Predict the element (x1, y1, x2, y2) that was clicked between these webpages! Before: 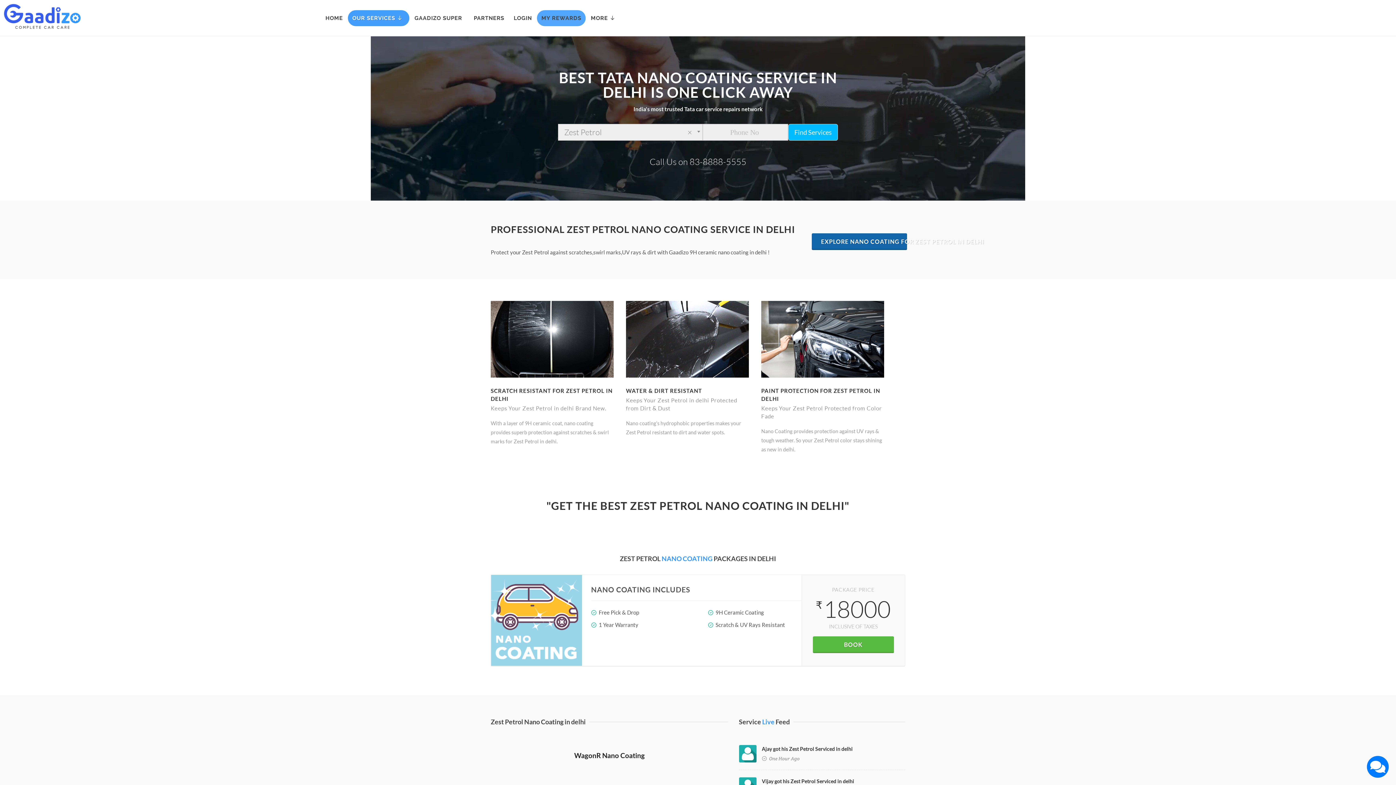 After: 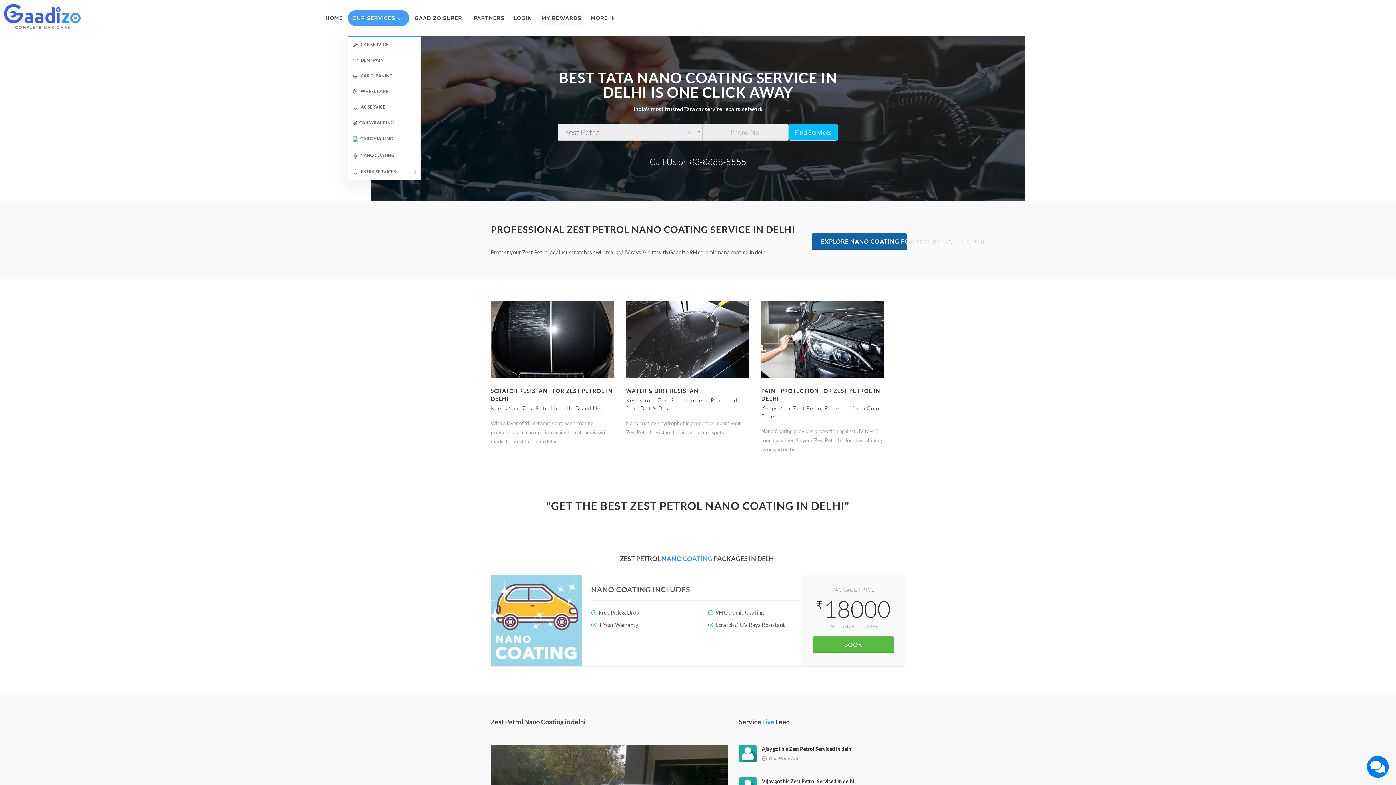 Action: label: OUR SERVICES  bbox: (348, 10, 409, 26)